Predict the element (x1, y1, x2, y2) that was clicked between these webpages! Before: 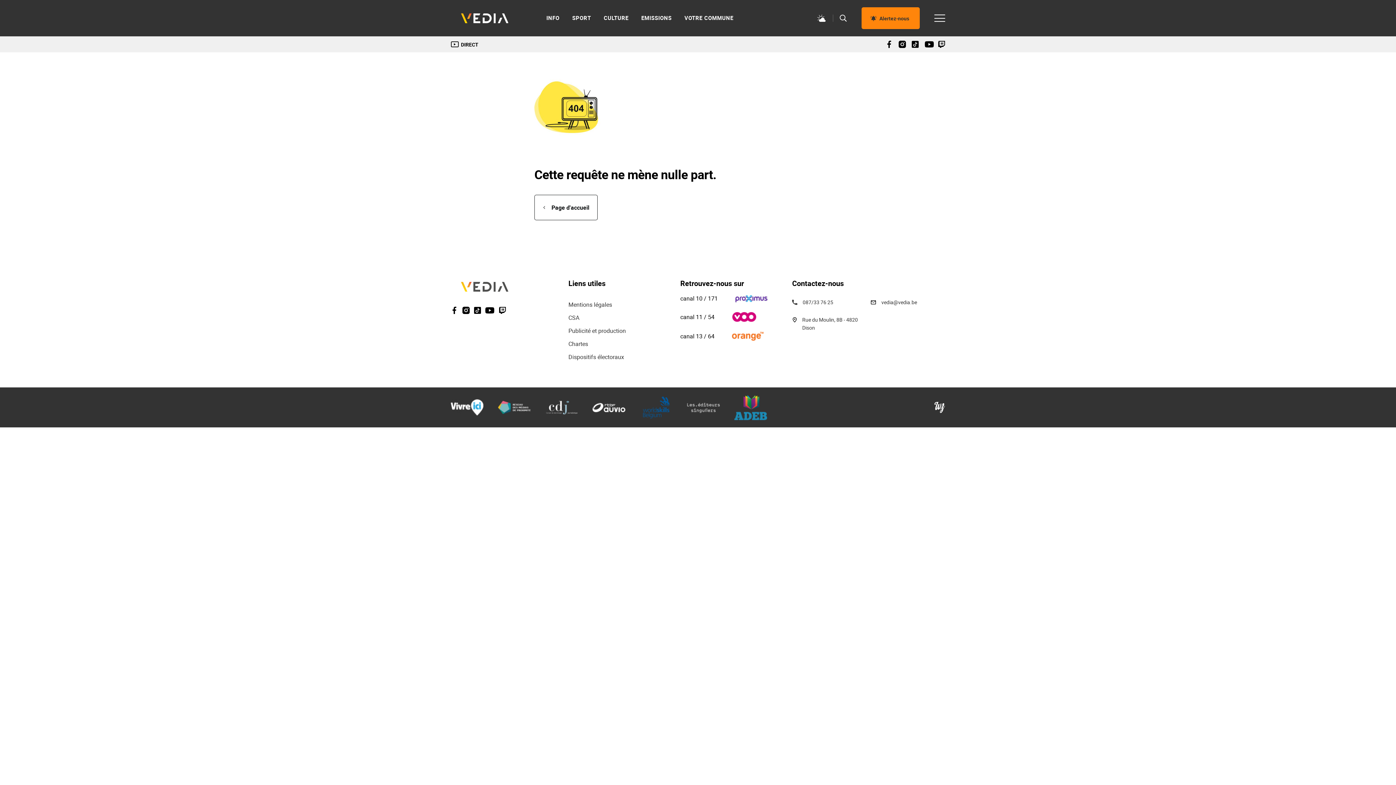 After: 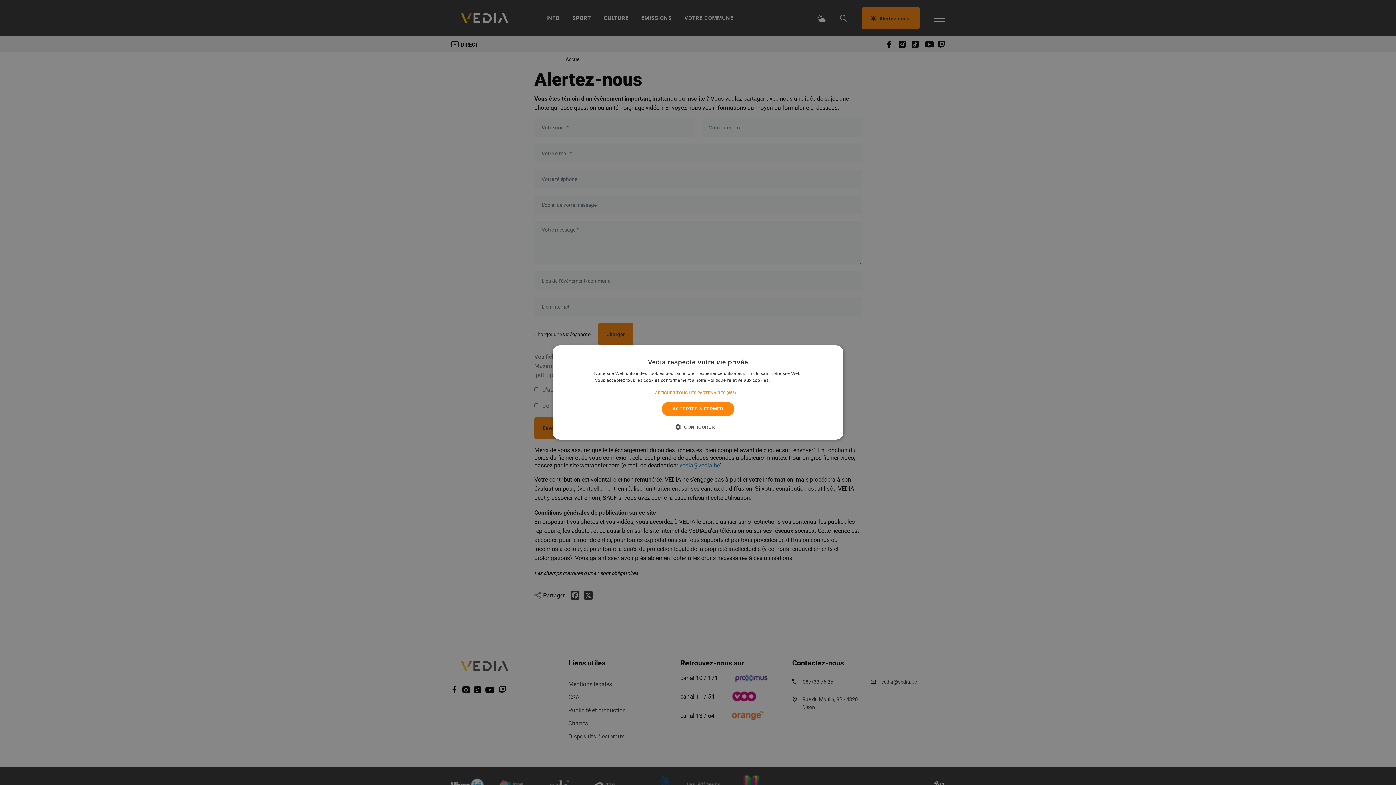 Action: label: Alertez-nous bbox: (861, 7, 920, 29)